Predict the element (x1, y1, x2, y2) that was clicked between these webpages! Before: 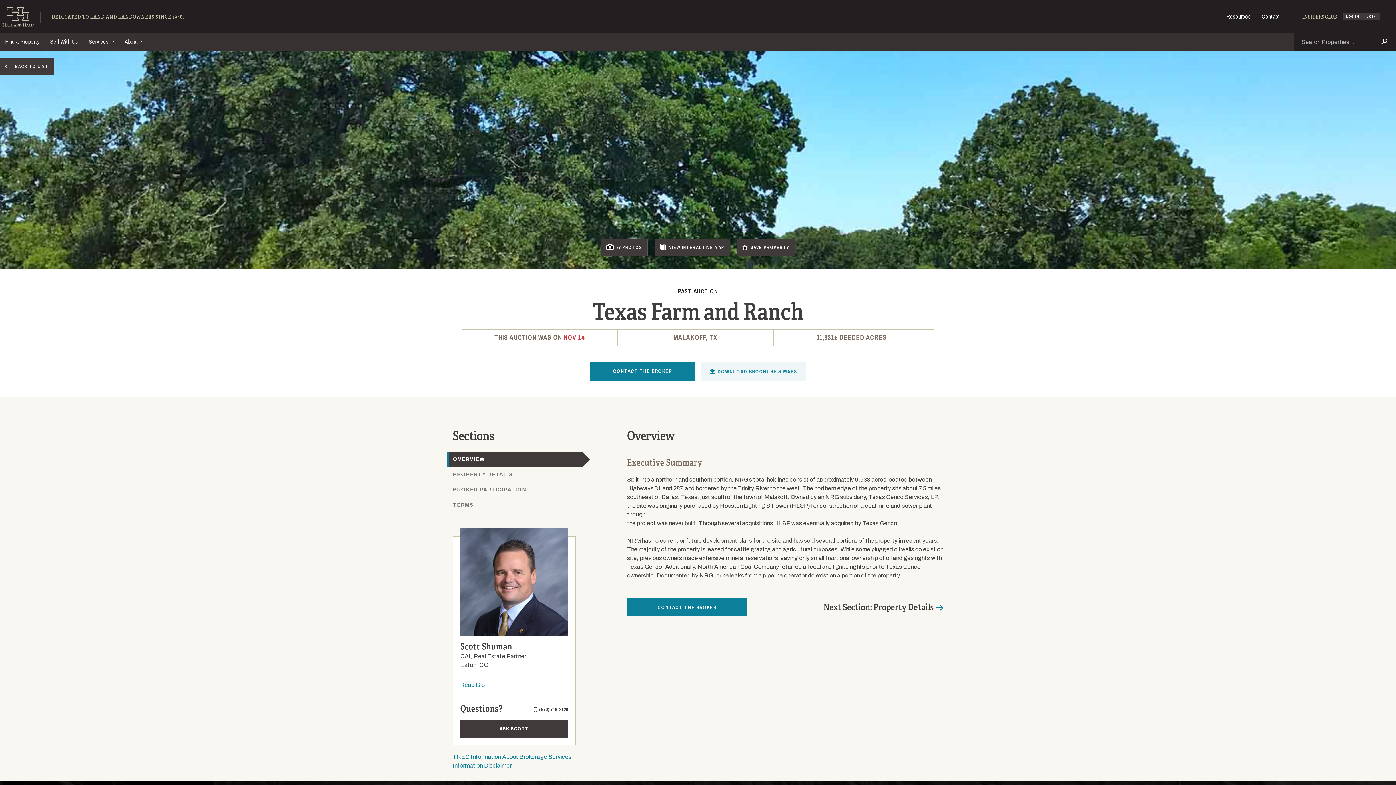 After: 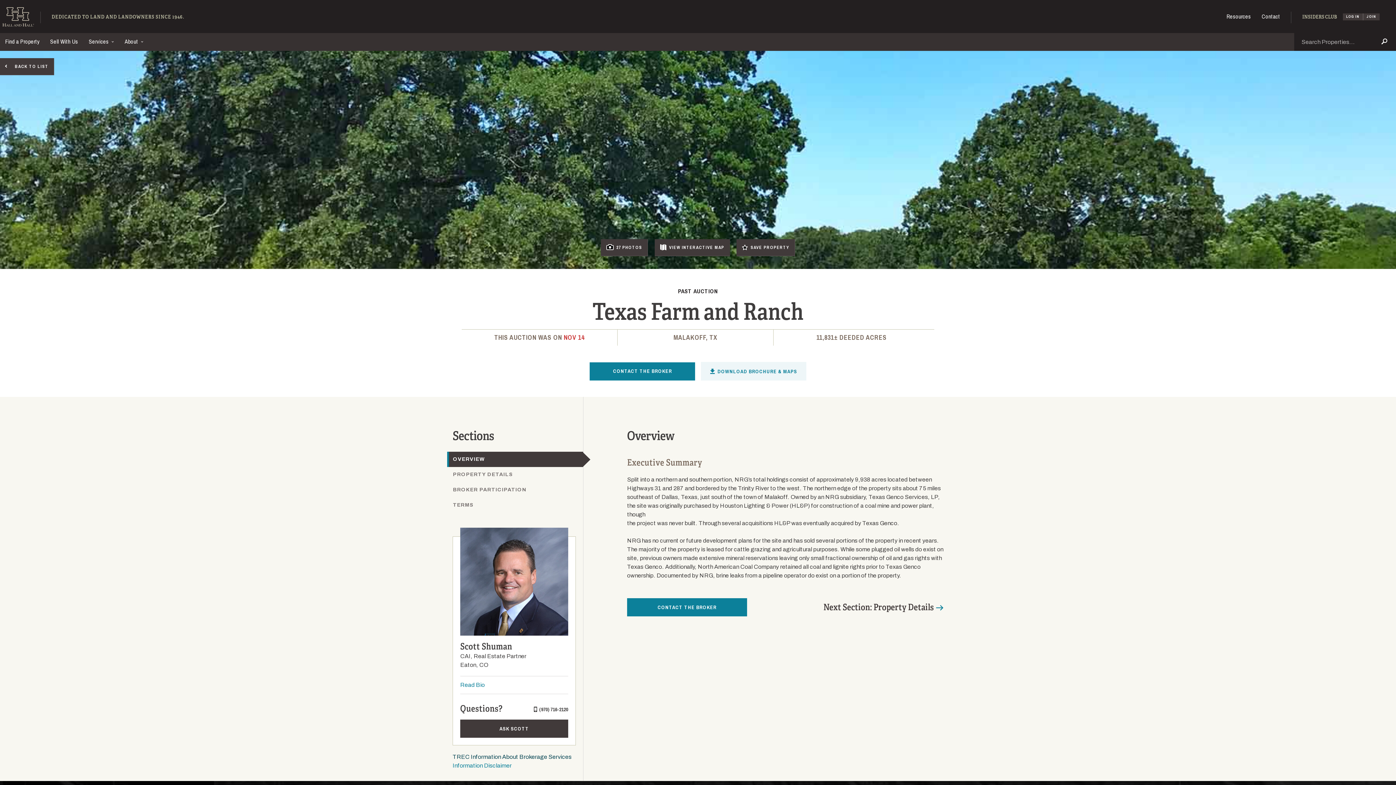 Action: bbox: (452, 754, 571, 760) label: TREC Information About Brokerage Services